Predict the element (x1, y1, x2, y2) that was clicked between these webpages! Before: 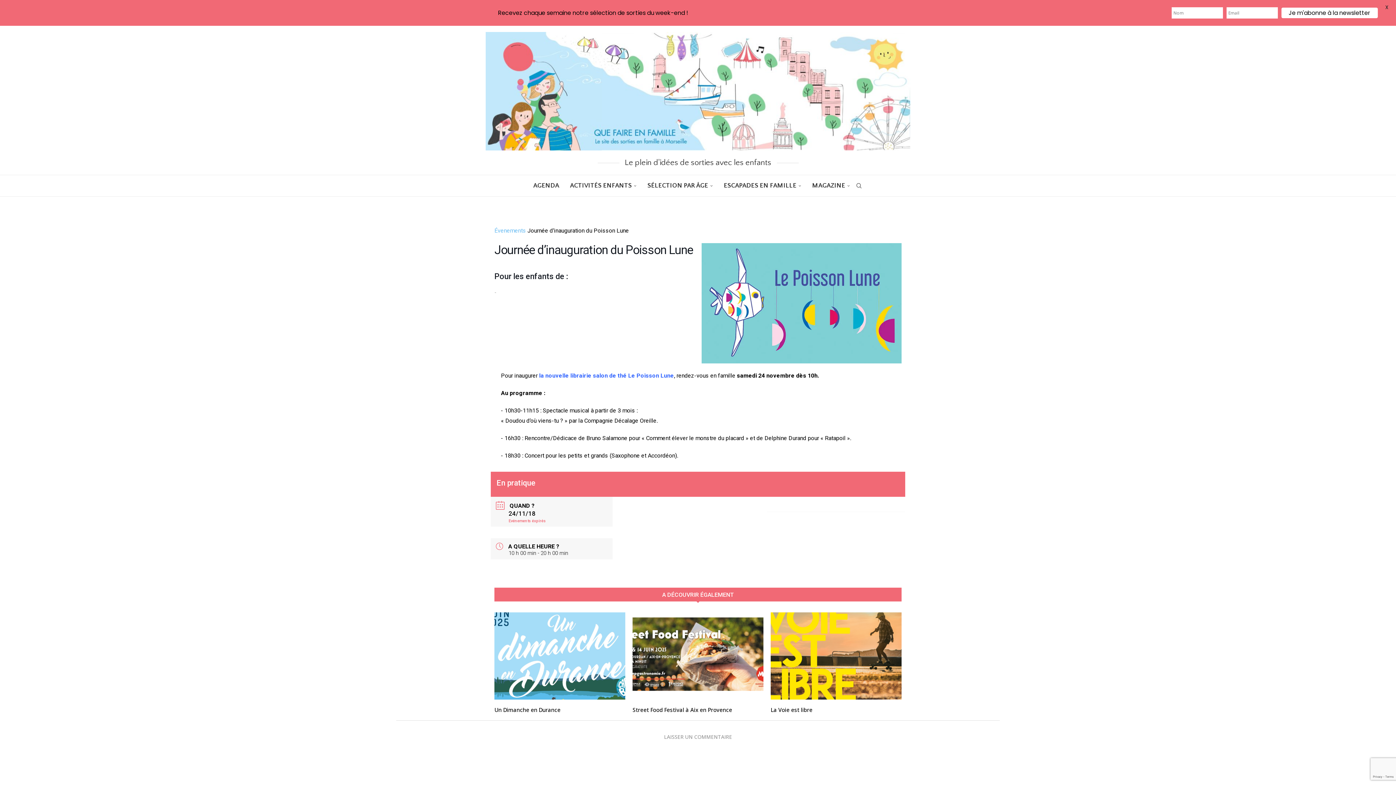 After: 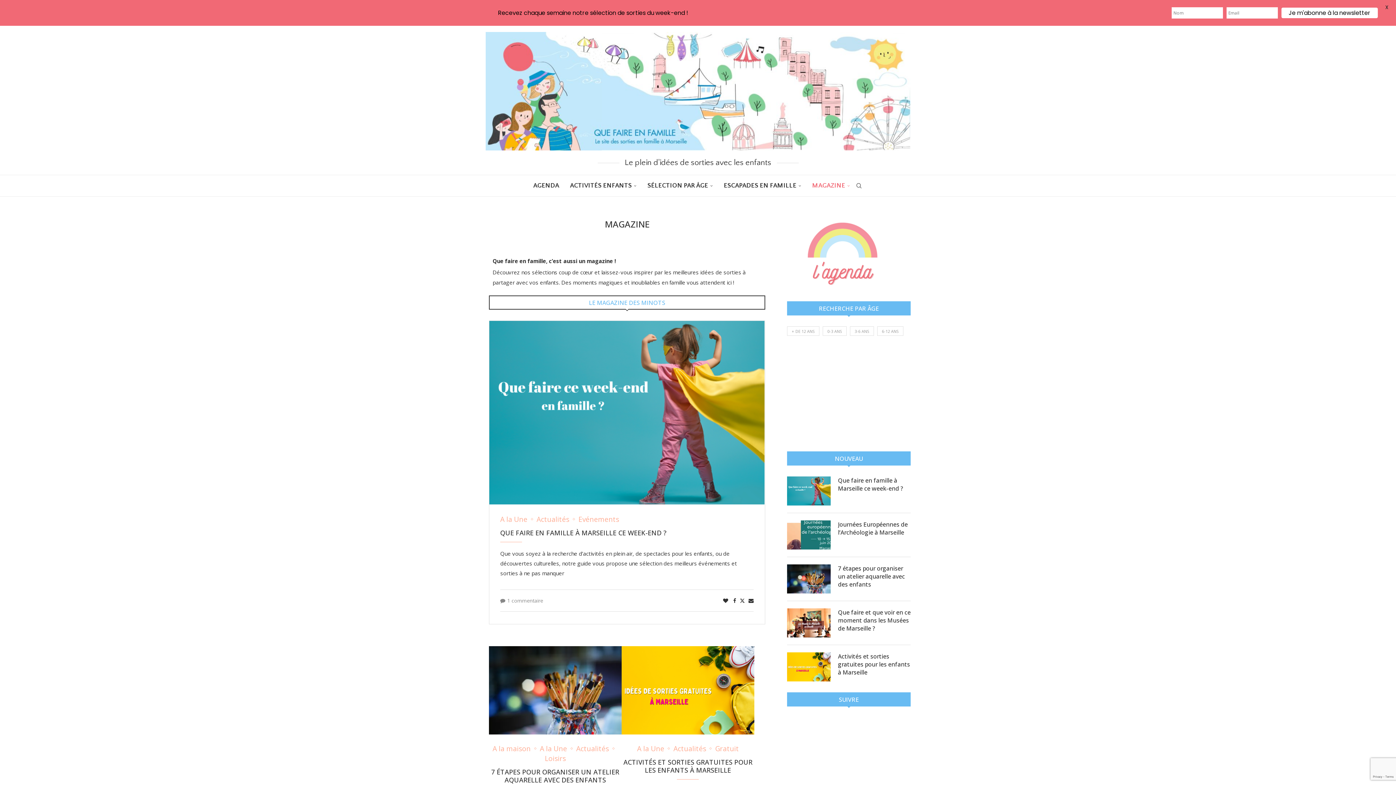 Action: label: MAGAZINE bbox: (812, 175, 850, 196)